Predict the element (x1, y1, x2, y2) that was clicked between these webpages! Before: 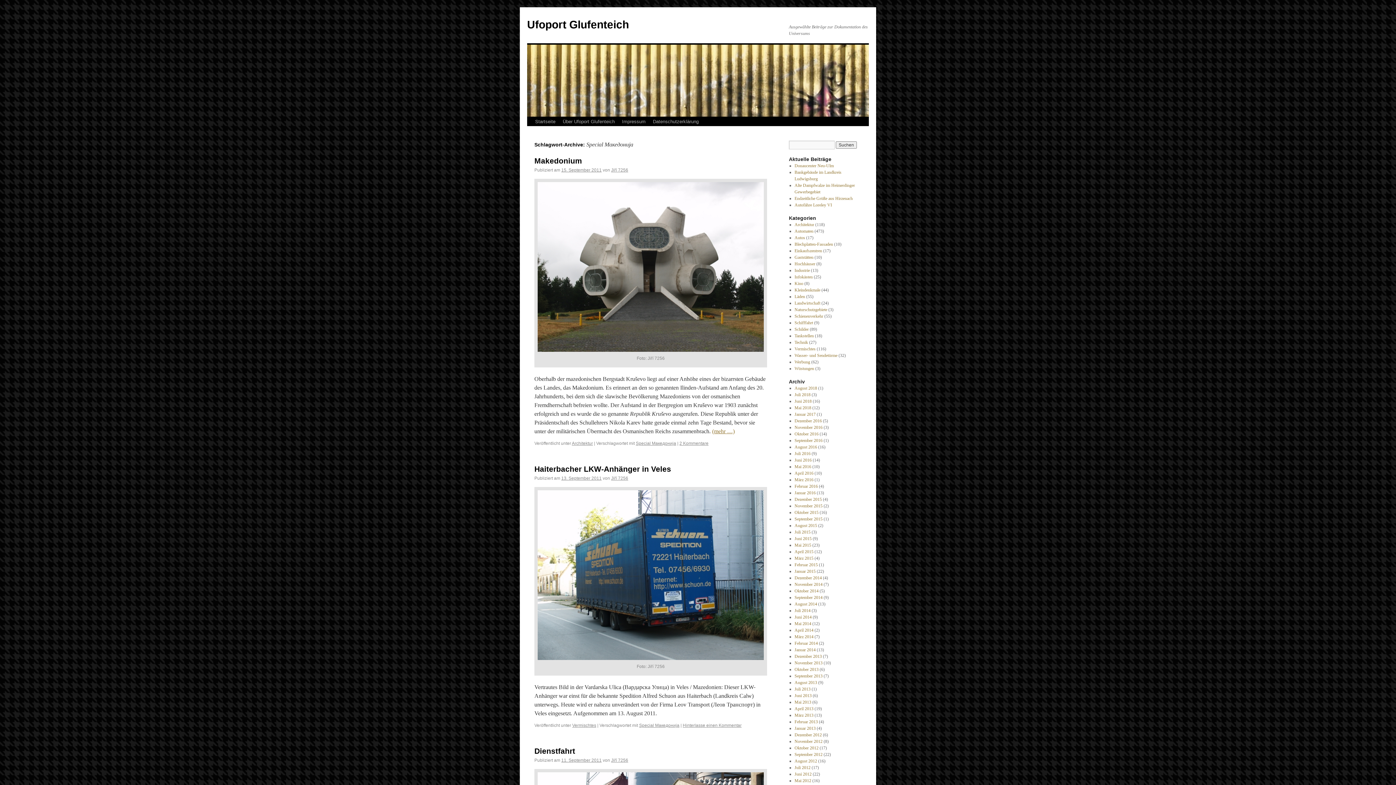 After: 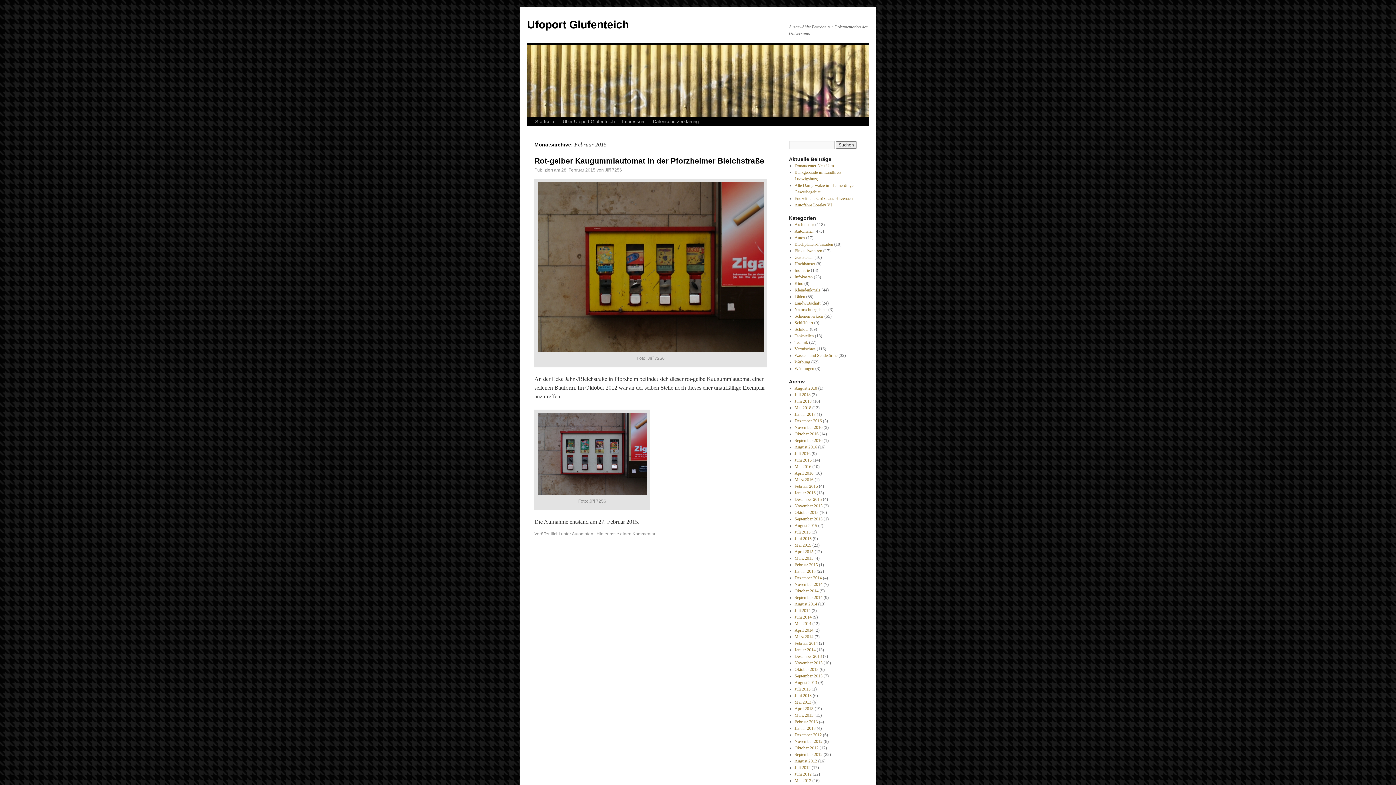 Action: bbox: (794, 562, 818, 567) label: Februar 2015